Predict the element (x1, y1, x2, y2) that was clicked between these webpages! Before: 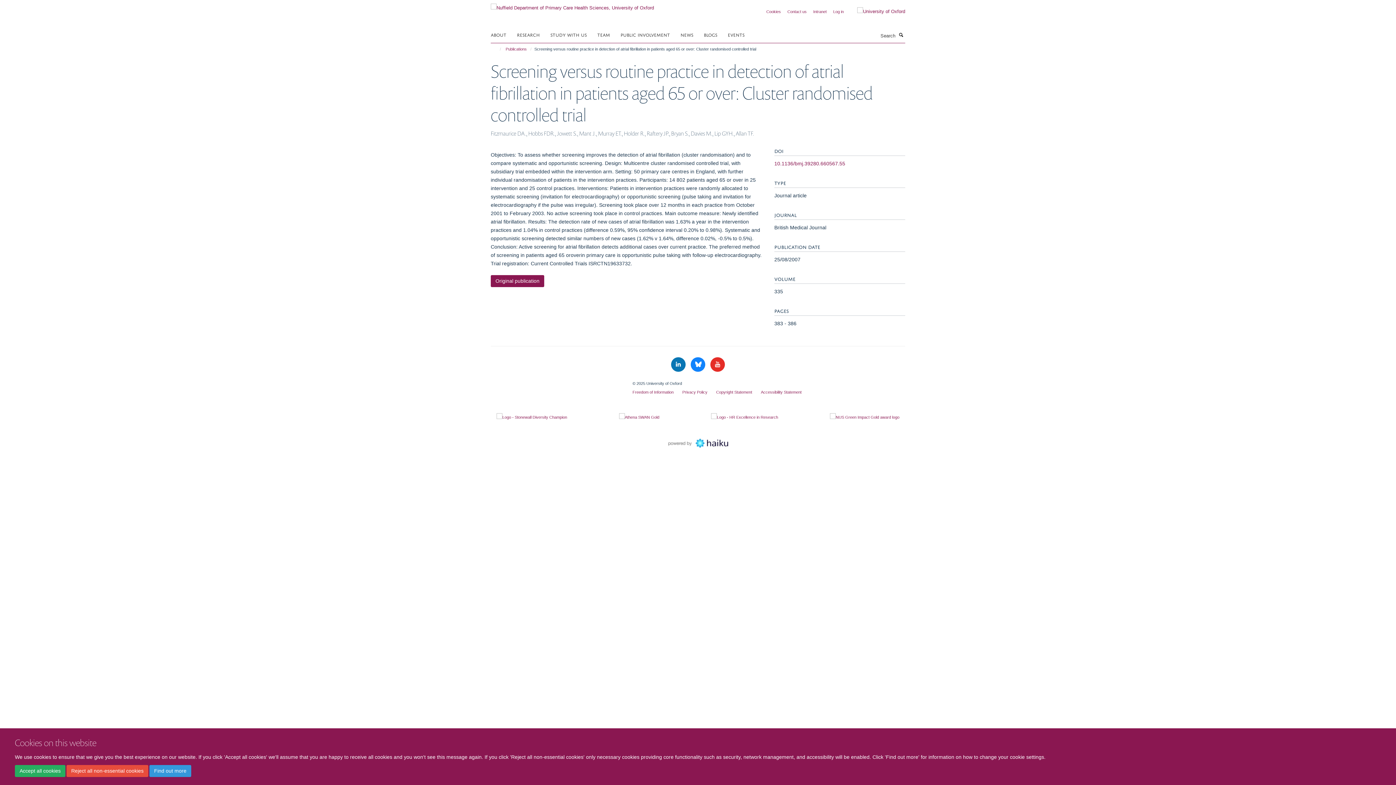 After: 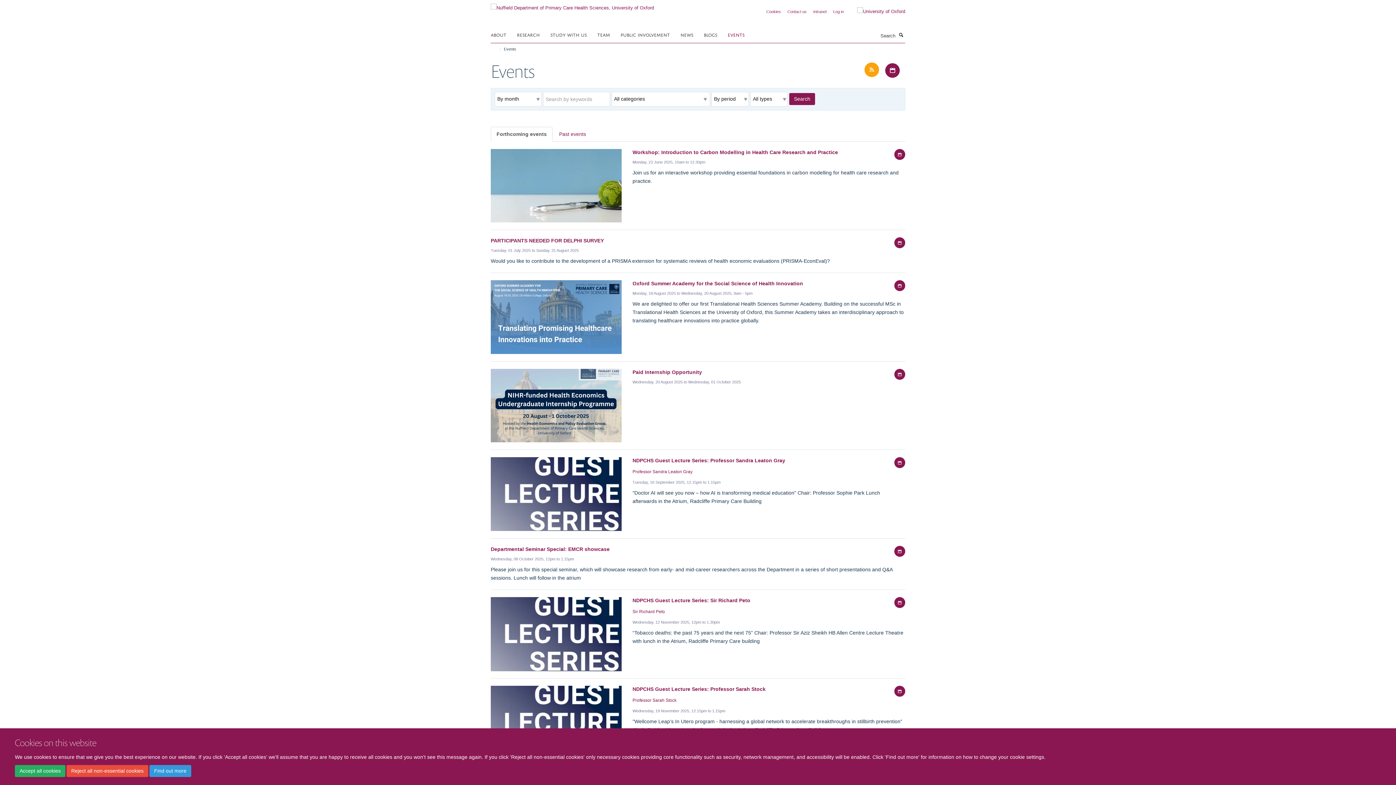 Action: label: EVENTS bbox: (728, 29, 753, 40)